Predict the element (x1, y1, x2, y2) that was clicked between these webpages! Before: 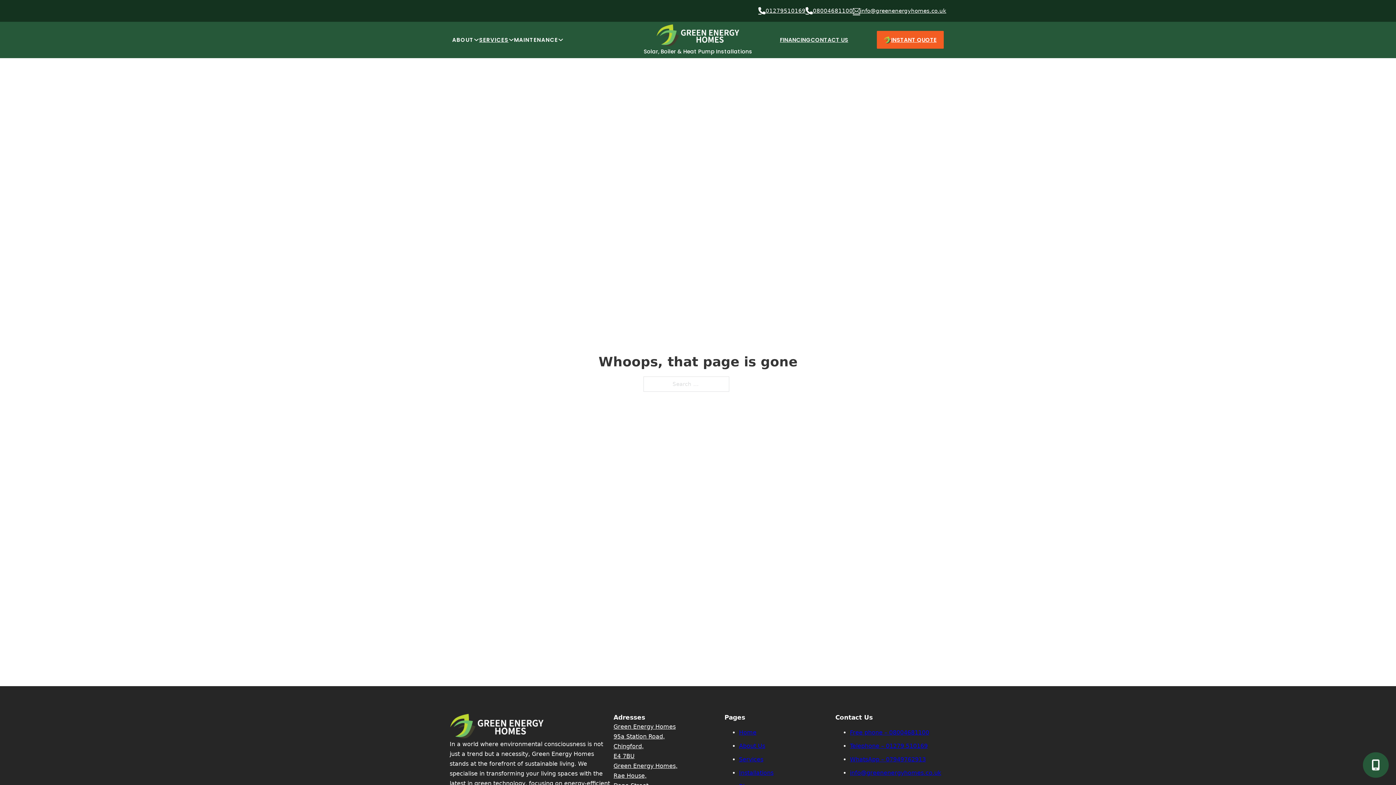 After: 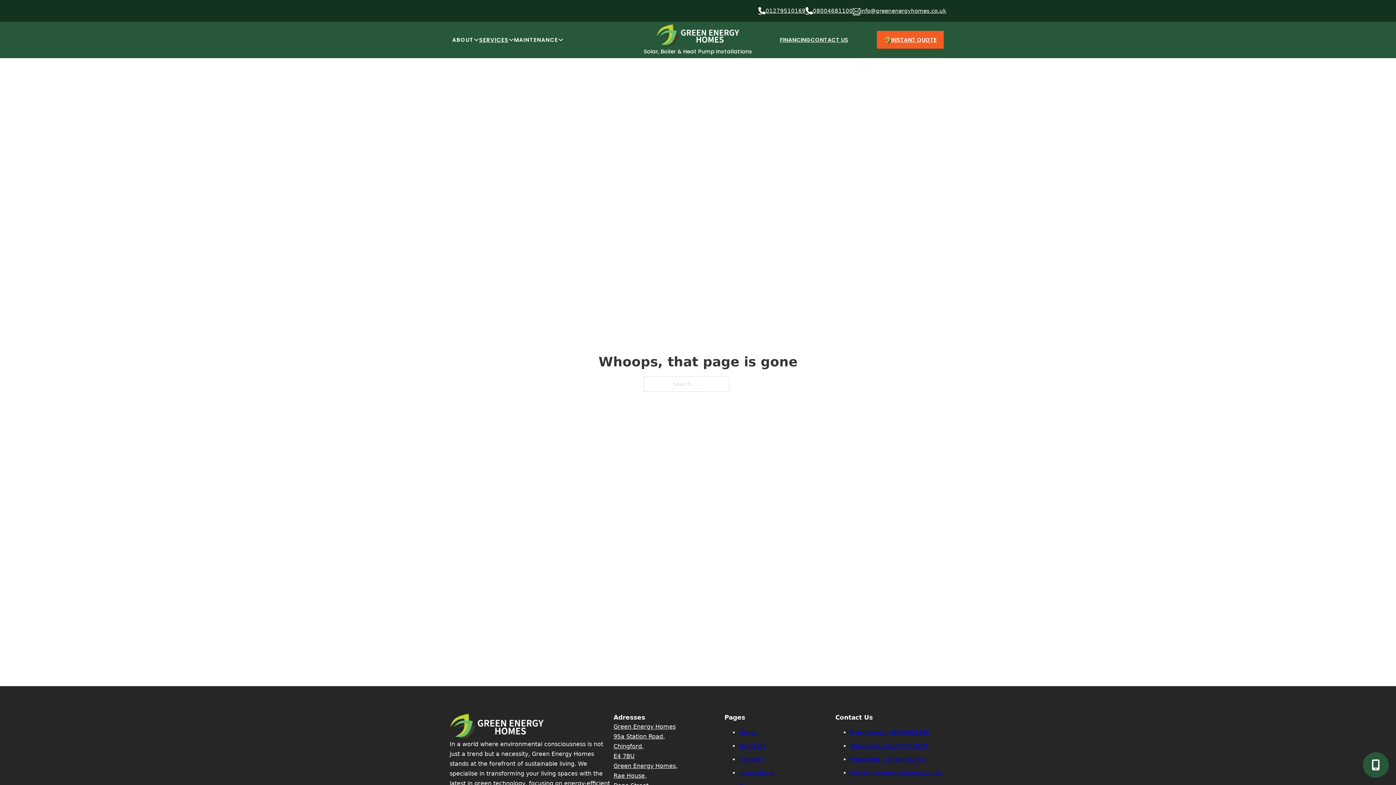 Action: bbox: (850, 729, 929, 736) label: Free phone – 08004681100